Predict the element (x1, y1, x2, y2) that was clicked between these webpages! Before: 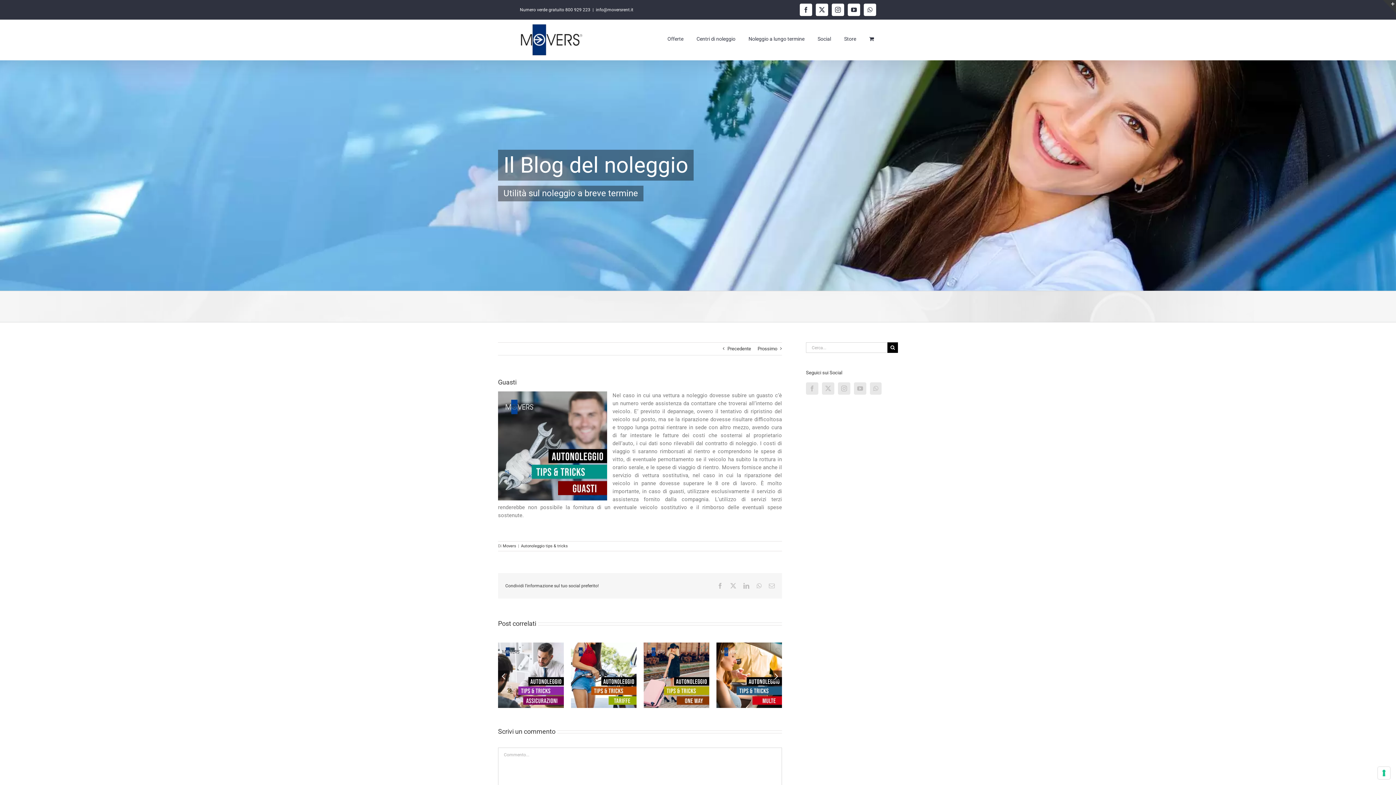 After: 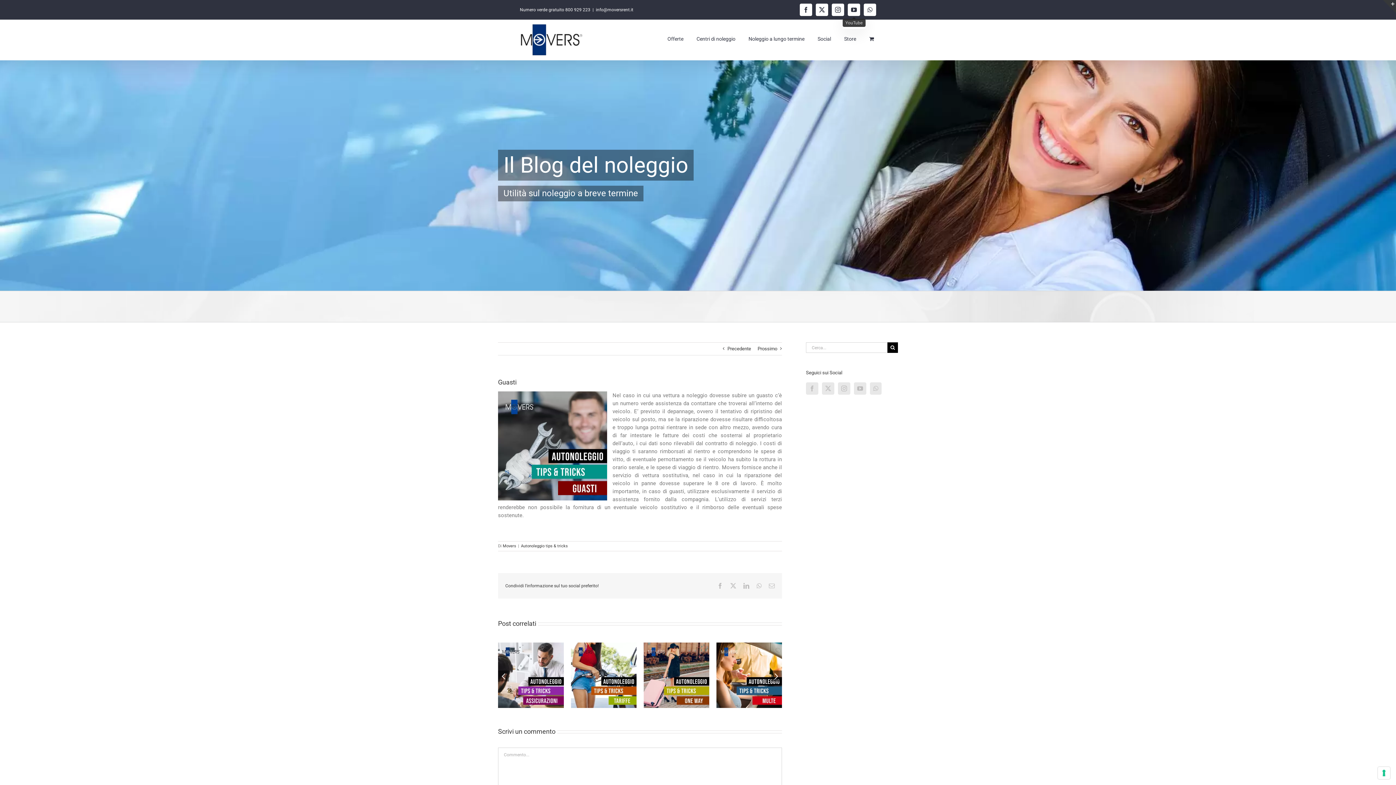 Action: bbox: (848, 3, 860, 16) label: YouTube